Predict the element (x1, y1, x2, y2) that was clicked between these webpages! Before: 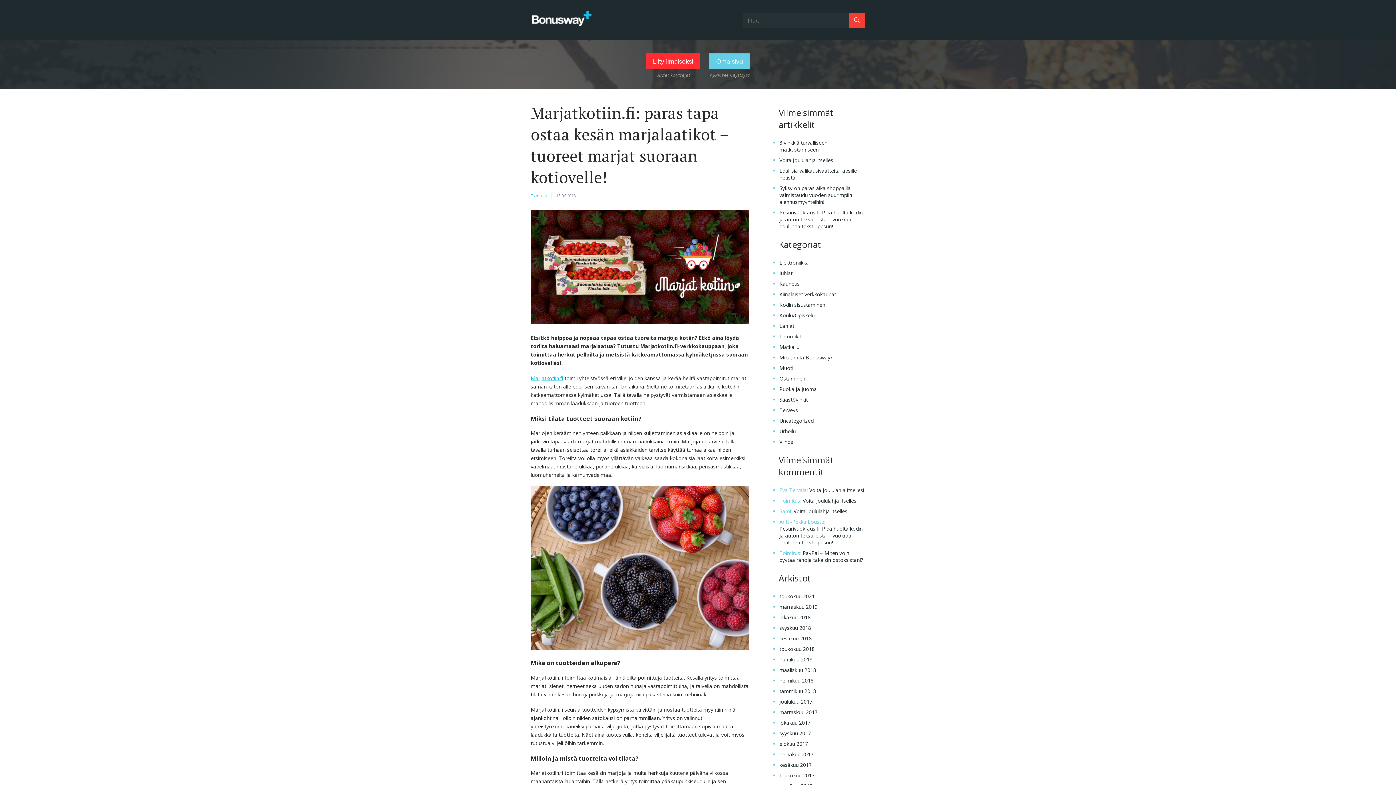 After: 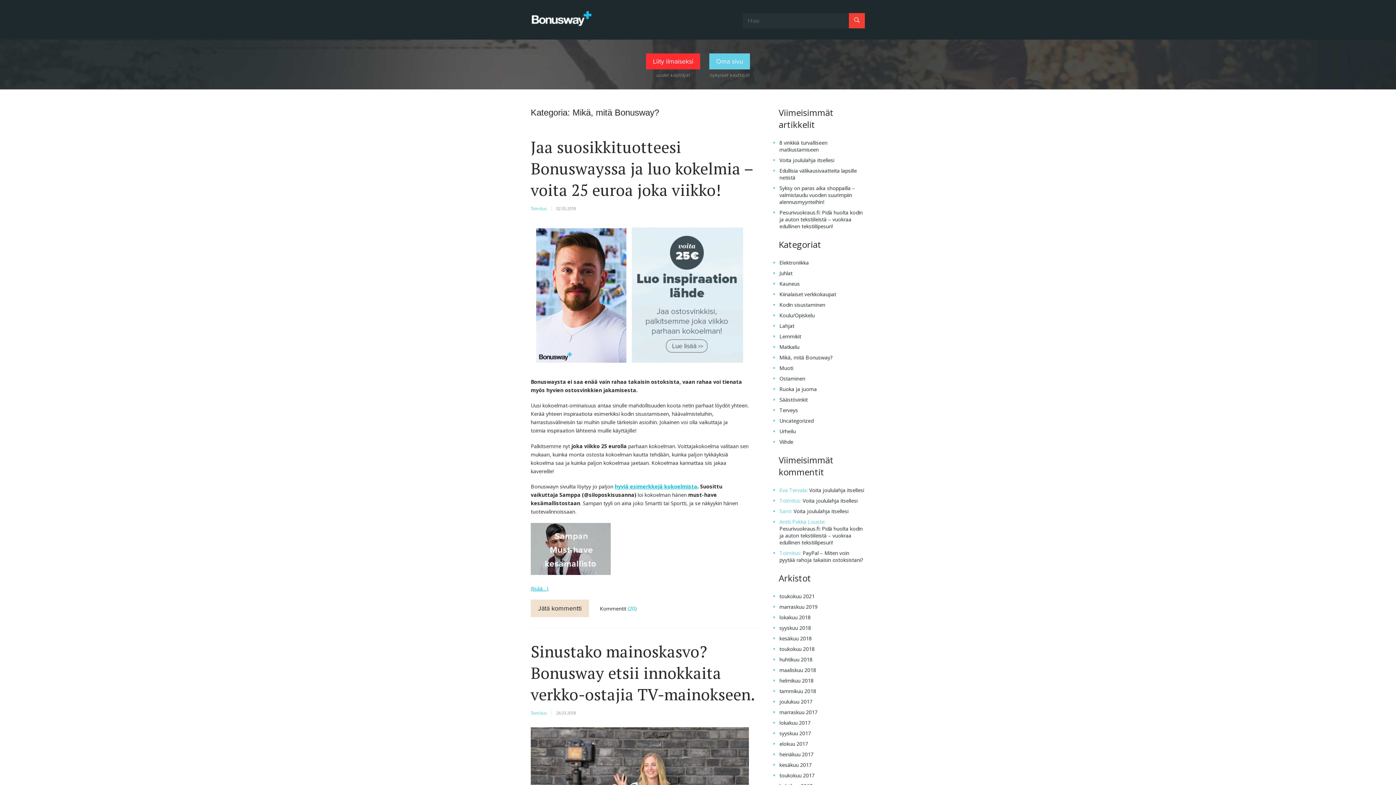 Action: label: Mikä, mitä Bonusway? bbox: (779, 354, 832, 361)